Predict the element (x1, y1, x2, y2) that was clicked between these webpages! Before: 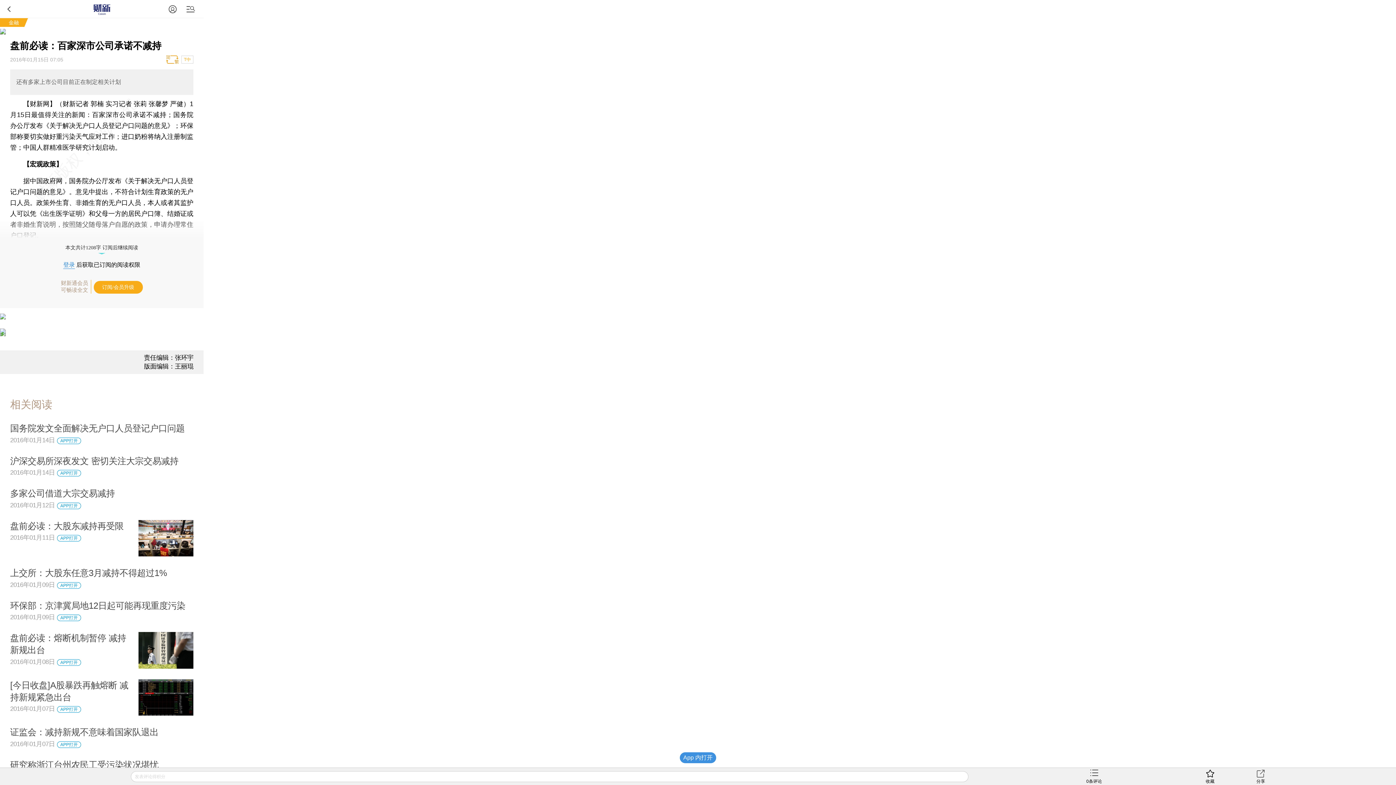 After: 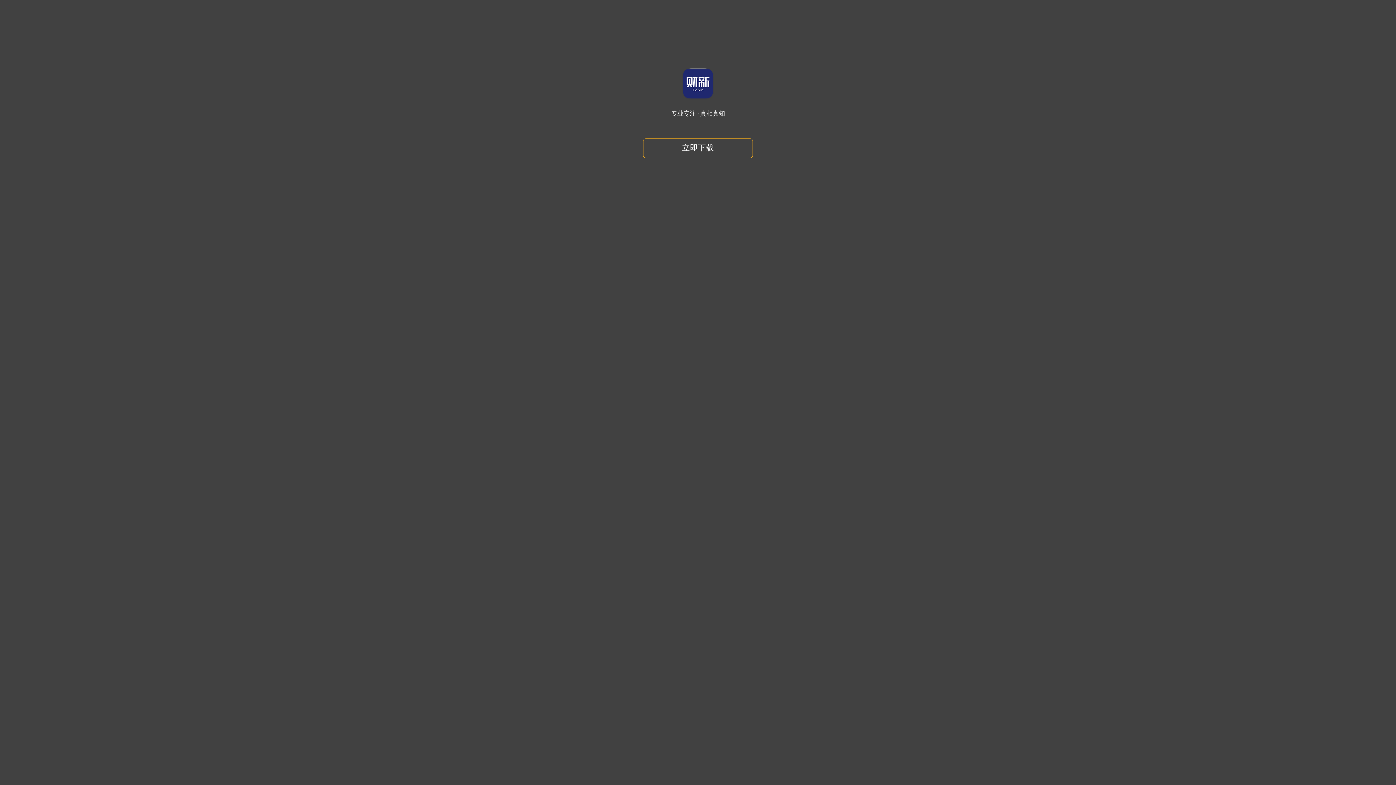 Action: label: 沪深交易所深夜发文 密切关注大宗交易减持 bbox: (10, 456, 178, 466)